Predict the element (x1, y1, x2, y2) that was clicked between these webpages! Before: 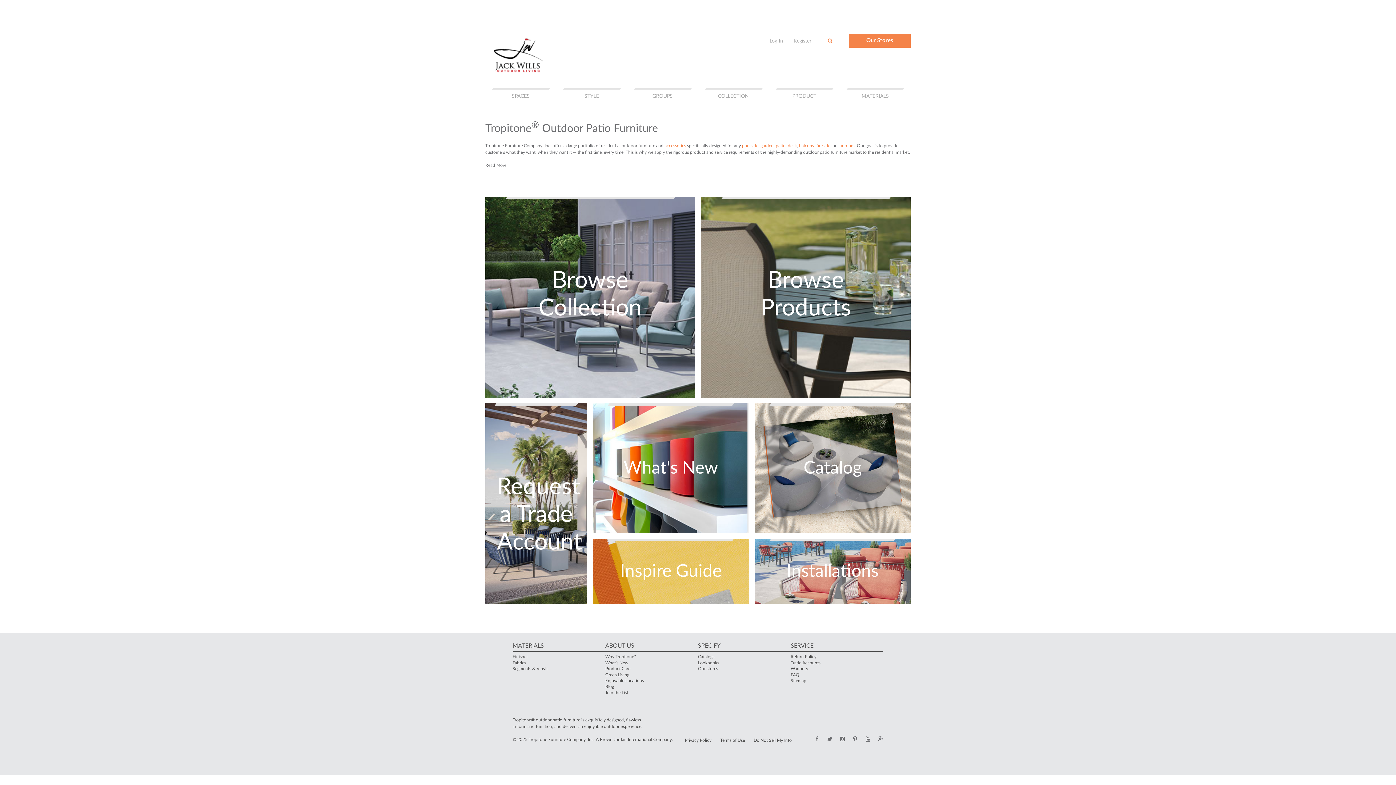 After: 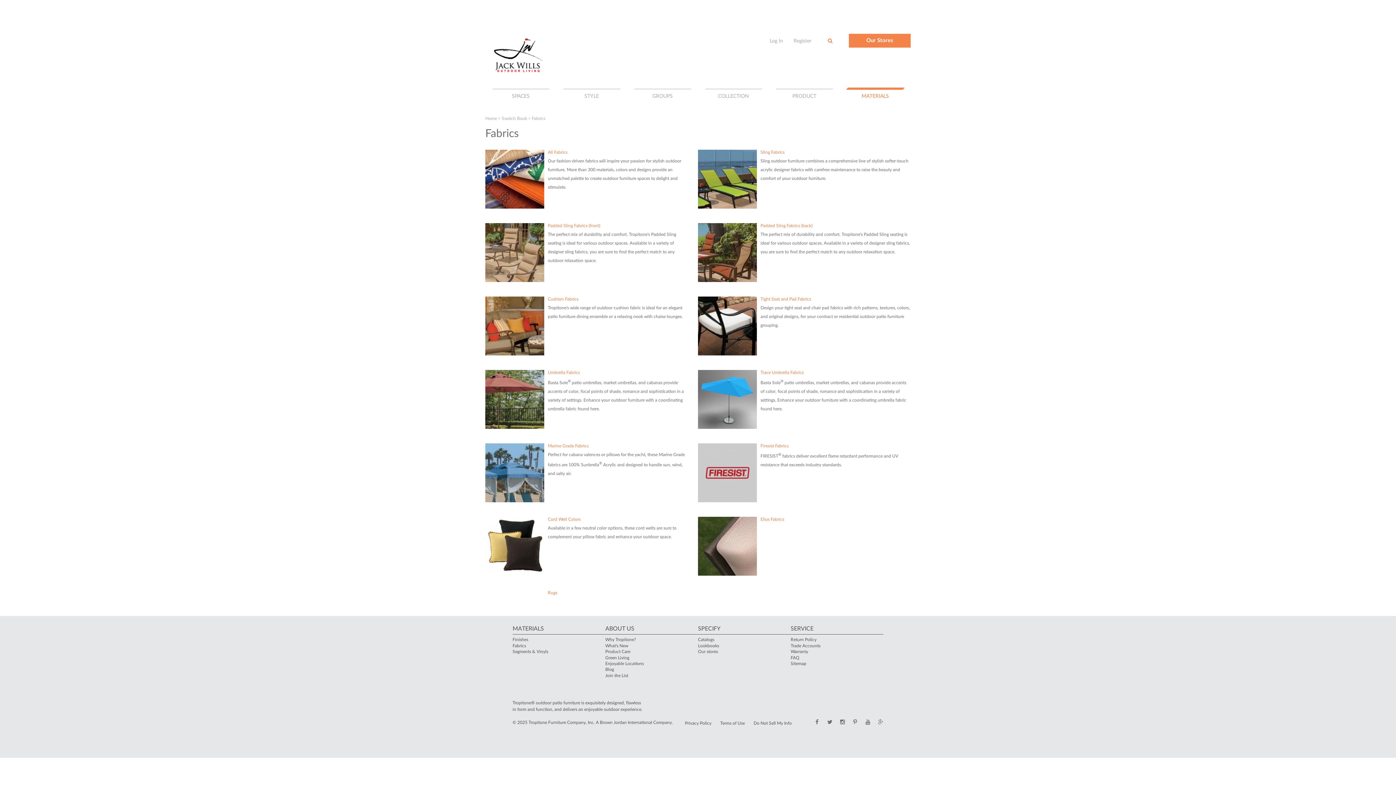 Action: bbox: (512, 661, 526, 665) label: Fabrics